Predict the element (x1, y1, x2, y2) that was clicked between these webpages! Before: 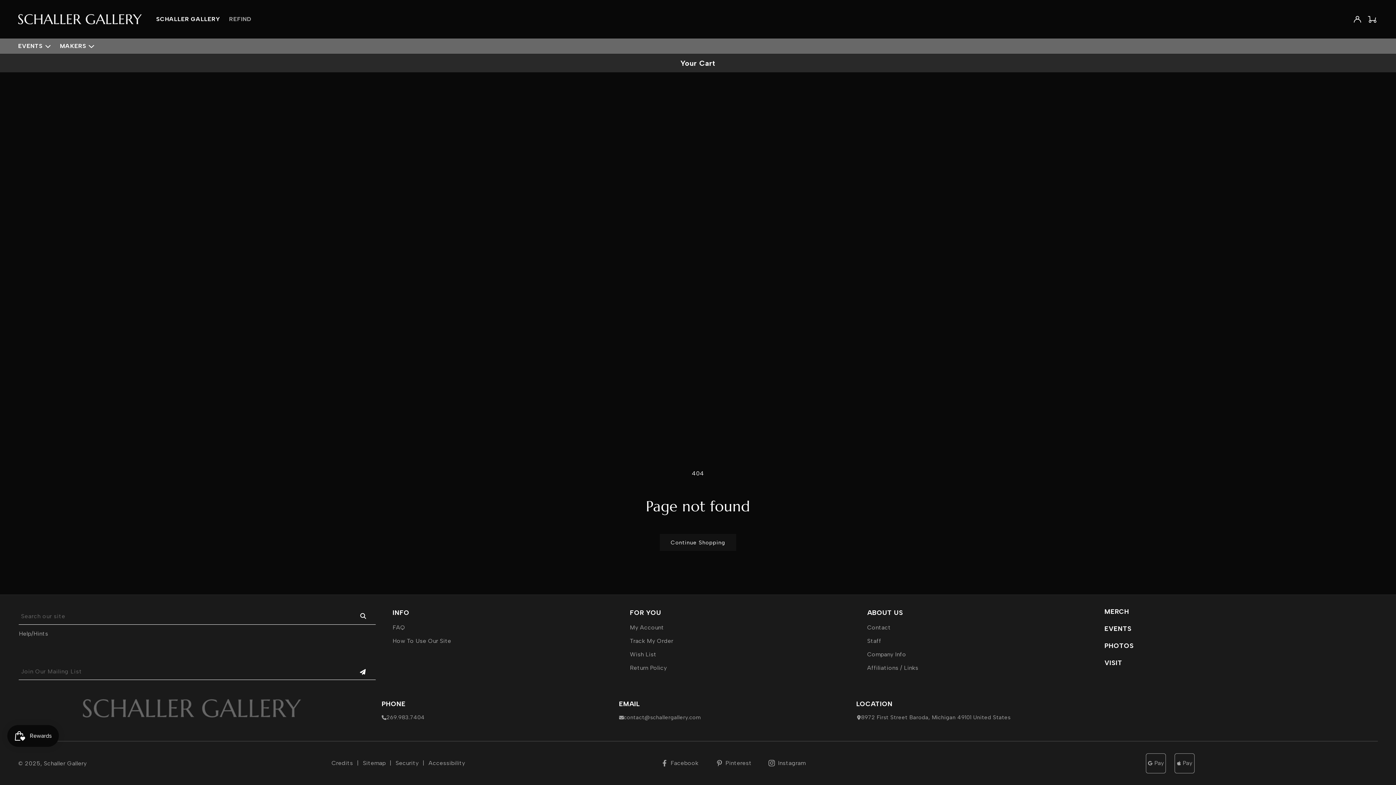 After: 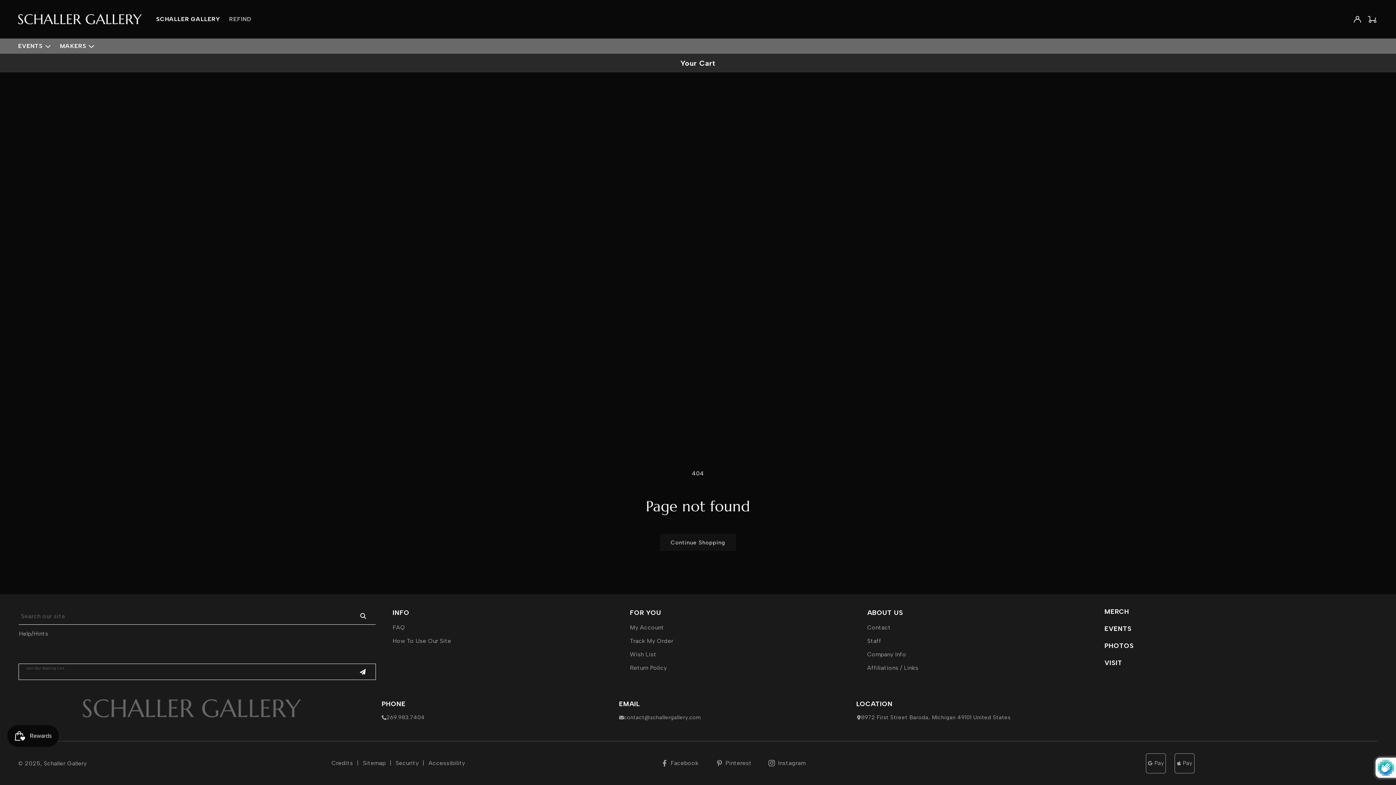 Action: label: Subscribe bbox: (360, 663, 376, 680)